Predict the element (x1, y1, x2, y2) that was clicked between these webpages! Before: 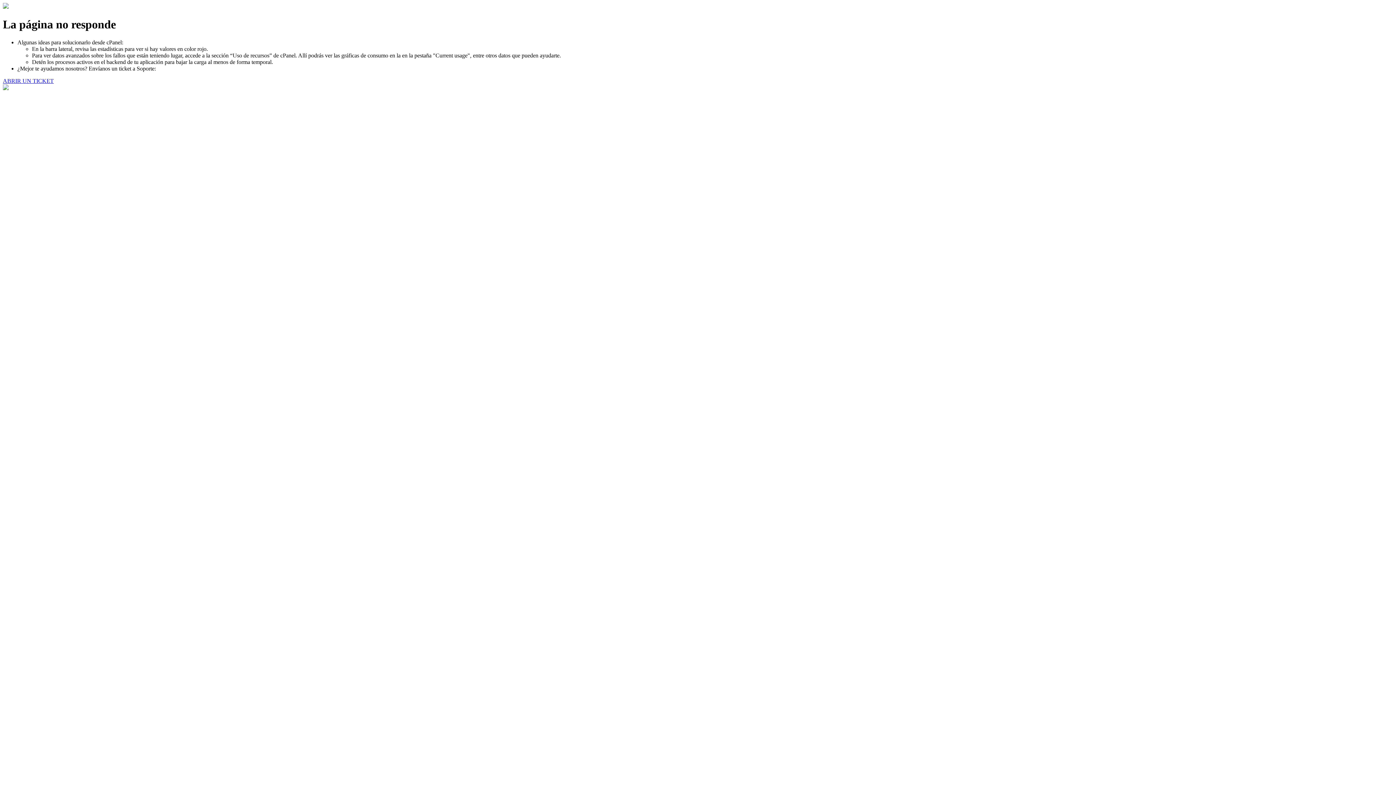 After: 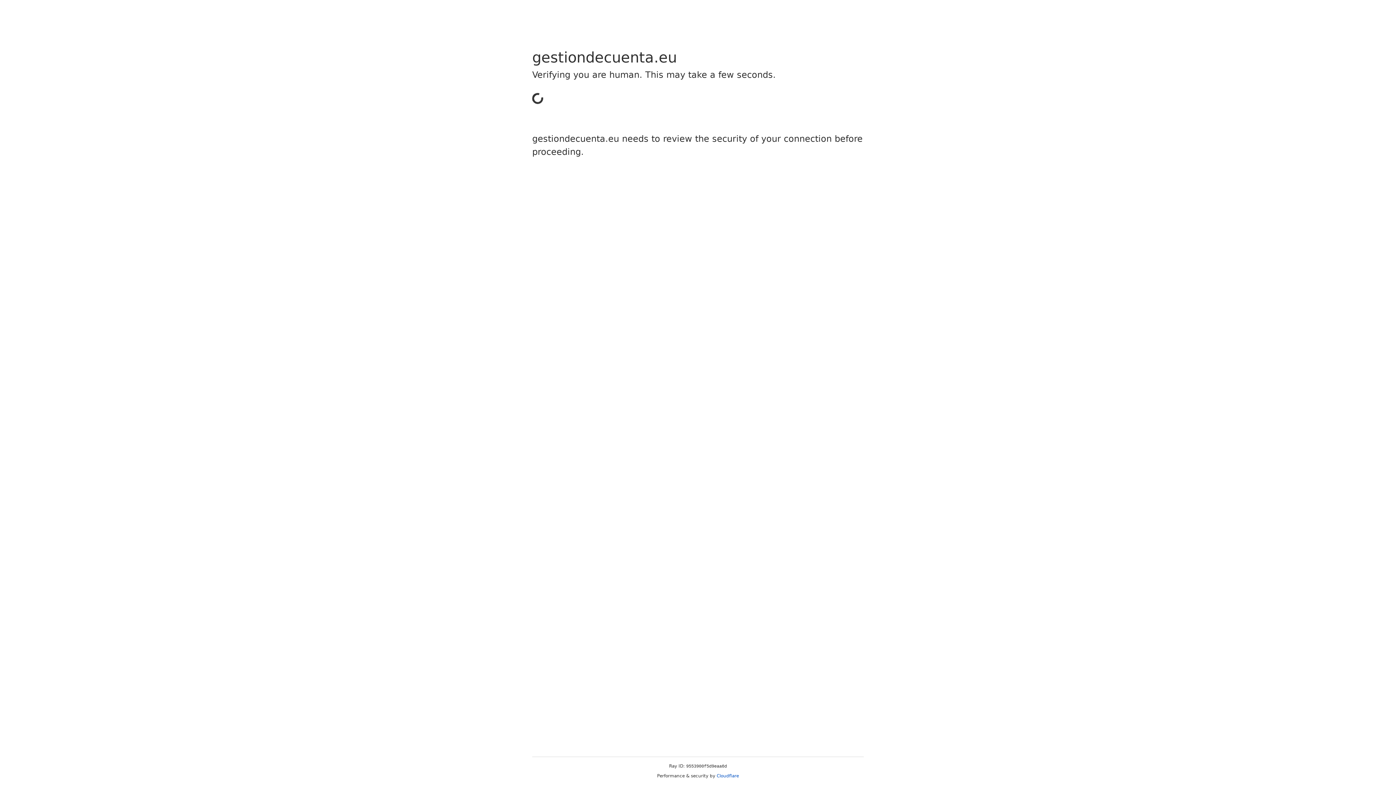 Action: label: ABRIR UN TICKET bbox: (2, 77, 53, 83)